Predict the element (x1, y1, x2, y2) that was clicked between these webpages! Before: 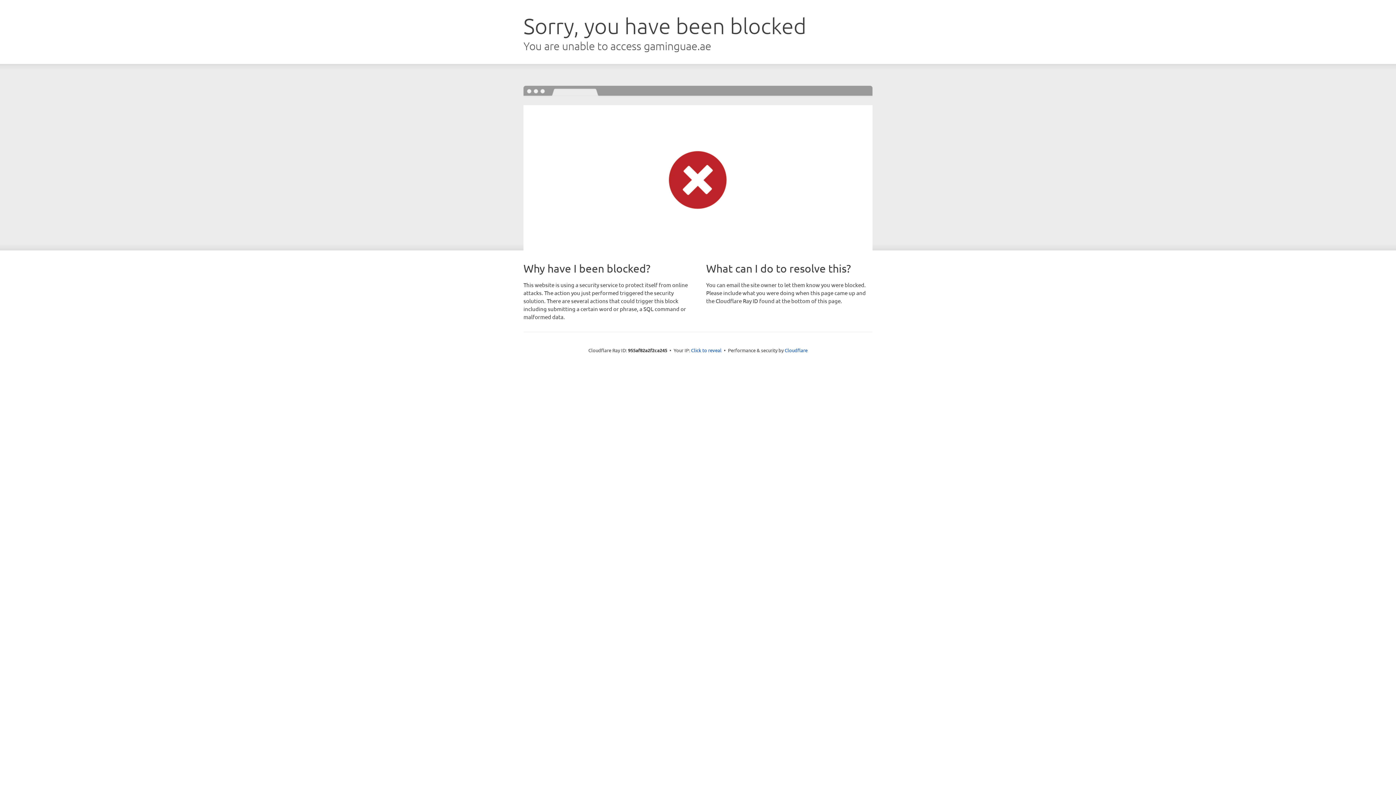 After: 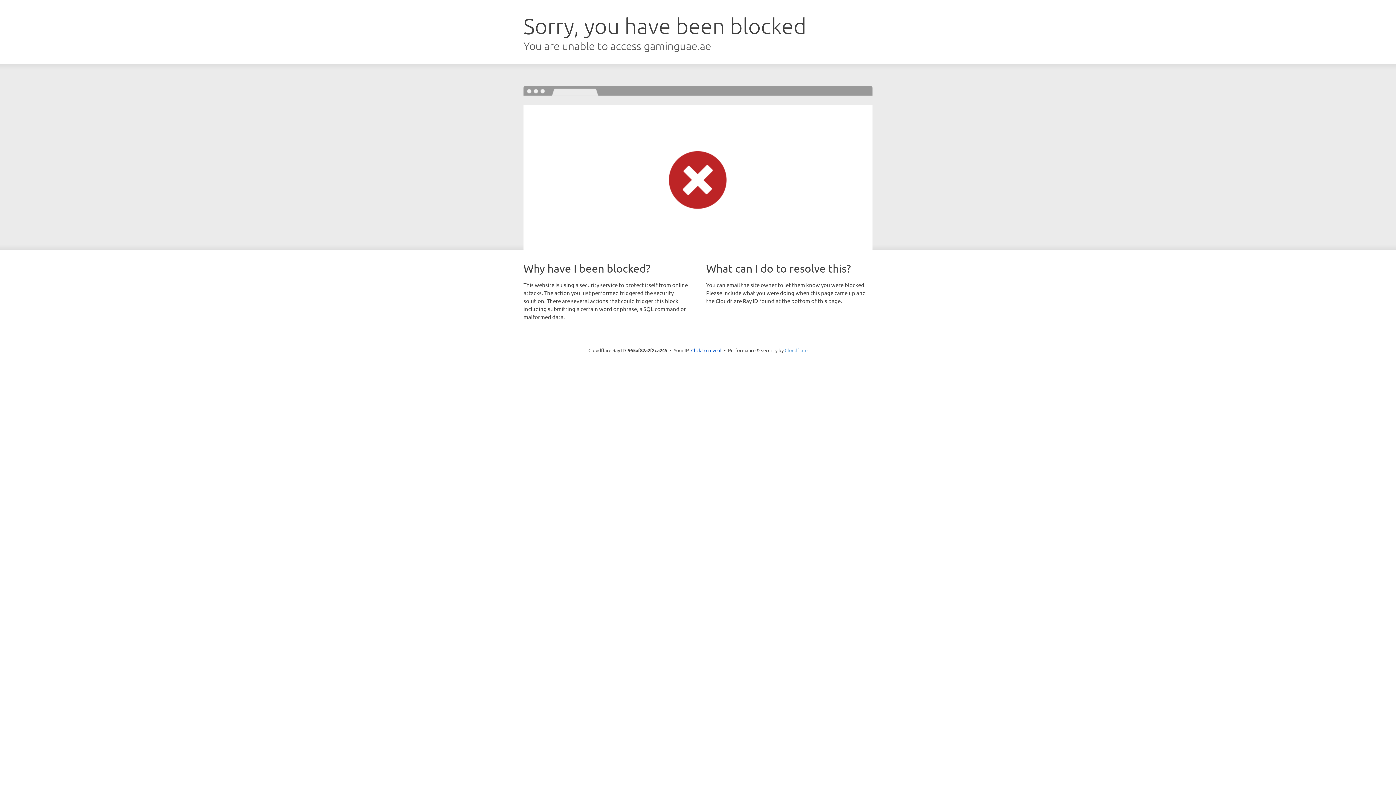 Action: label: Cloudflare bbox: (784, 347, 807, 353)